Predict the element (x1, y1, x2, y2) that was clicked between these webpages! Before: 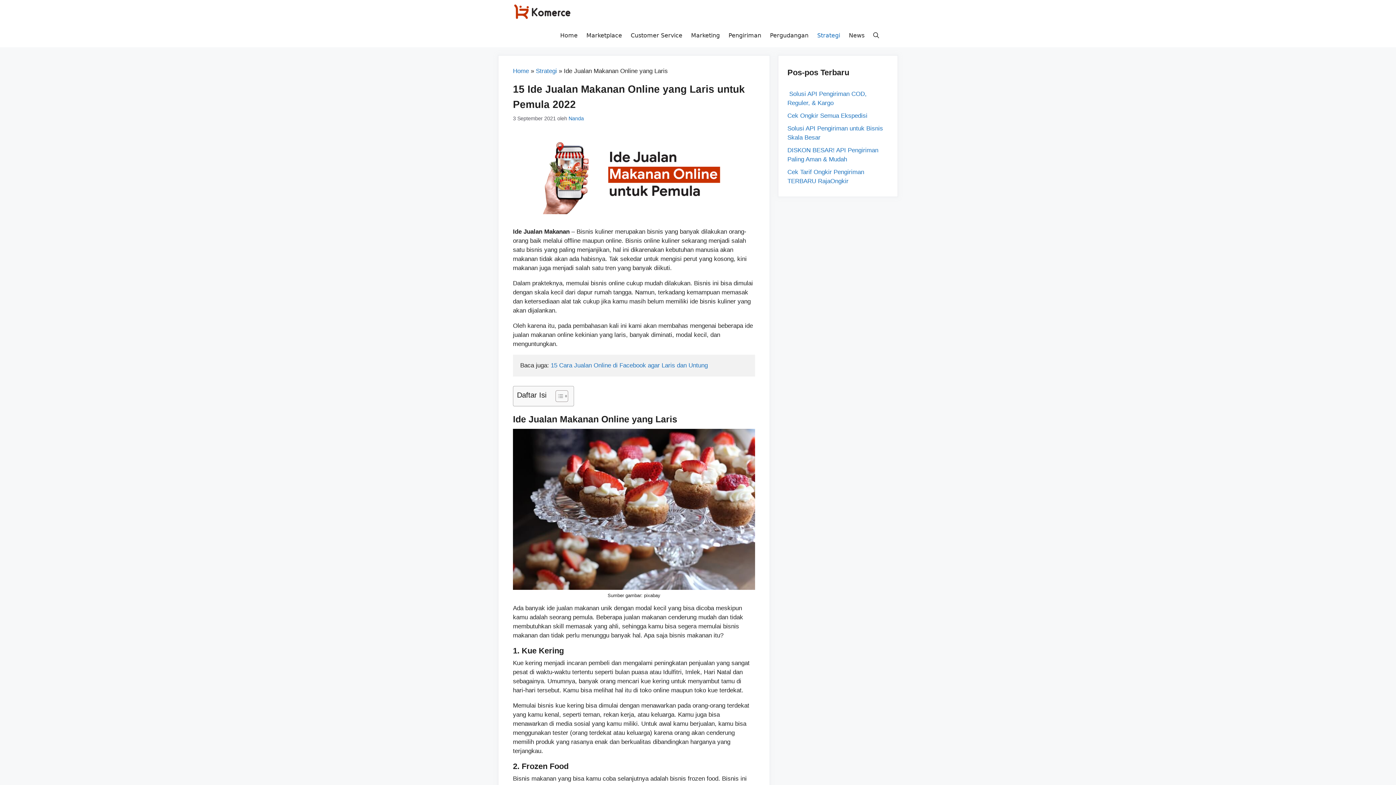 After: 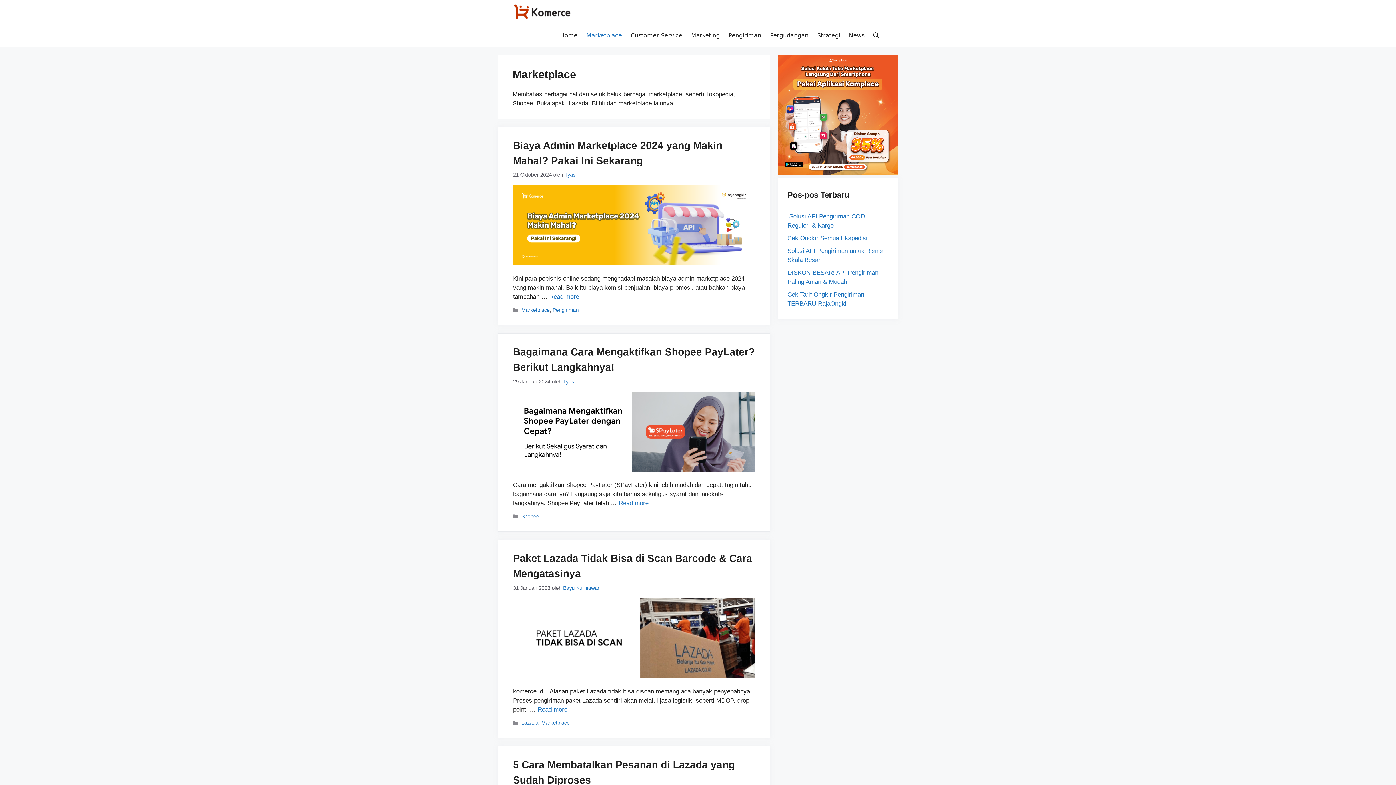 Action: label: Marketplace bbox: (582, 23, 626, 47)